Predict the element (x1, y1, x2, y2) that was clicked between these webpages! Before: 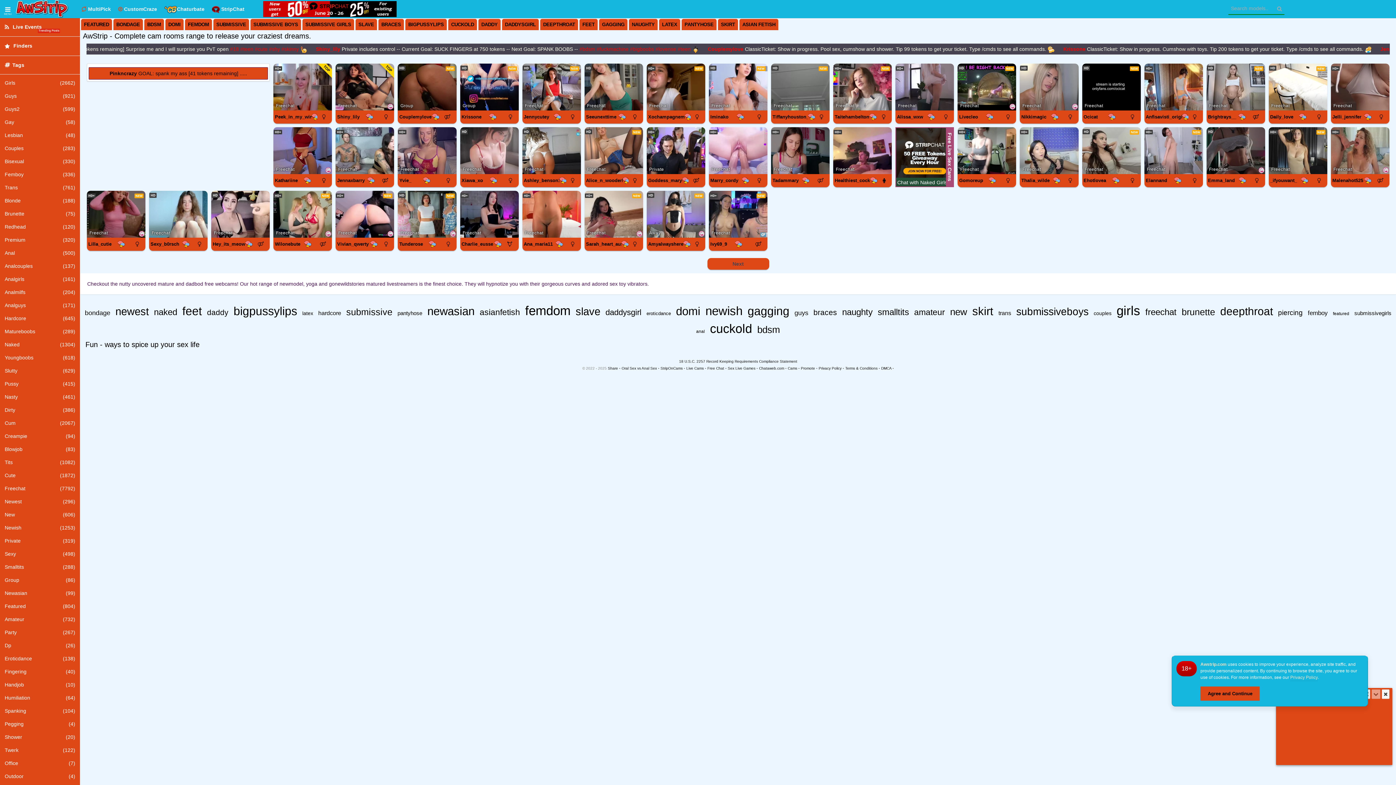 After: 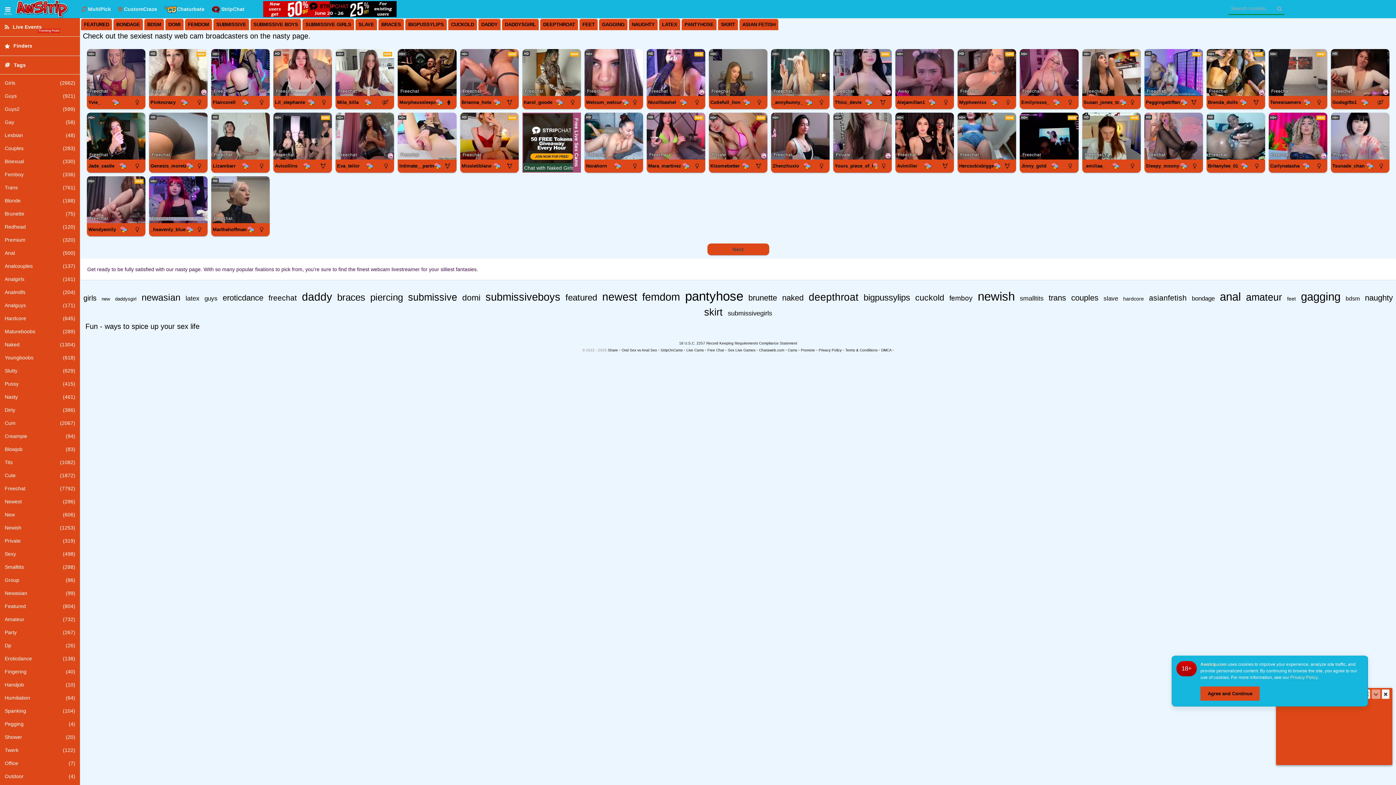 Action: label: Nasty
(461) bbox: (0, 390, 80, 403)